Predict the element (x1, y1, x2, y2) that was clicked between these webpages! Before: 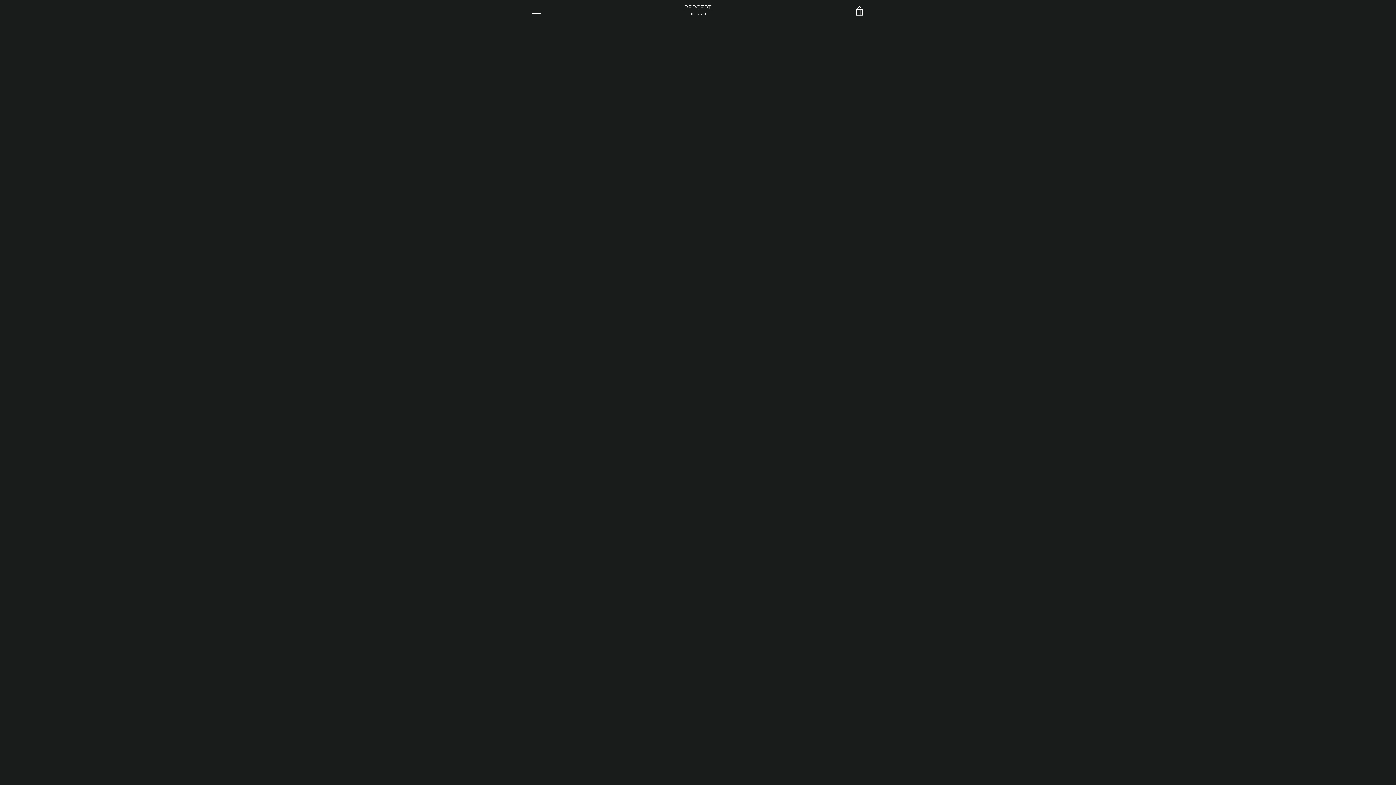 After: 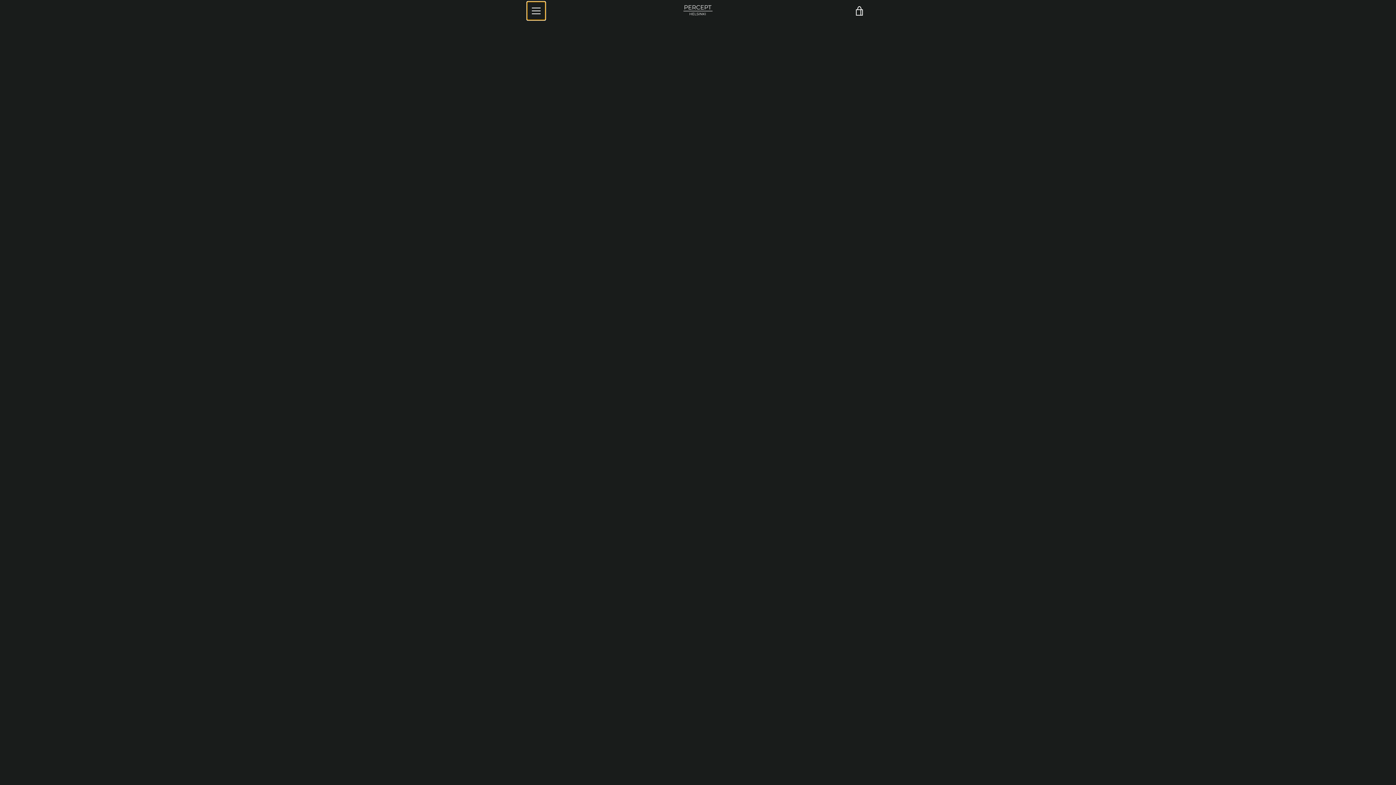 Action: bbox: (527, 1, 545, 20) label: MENU